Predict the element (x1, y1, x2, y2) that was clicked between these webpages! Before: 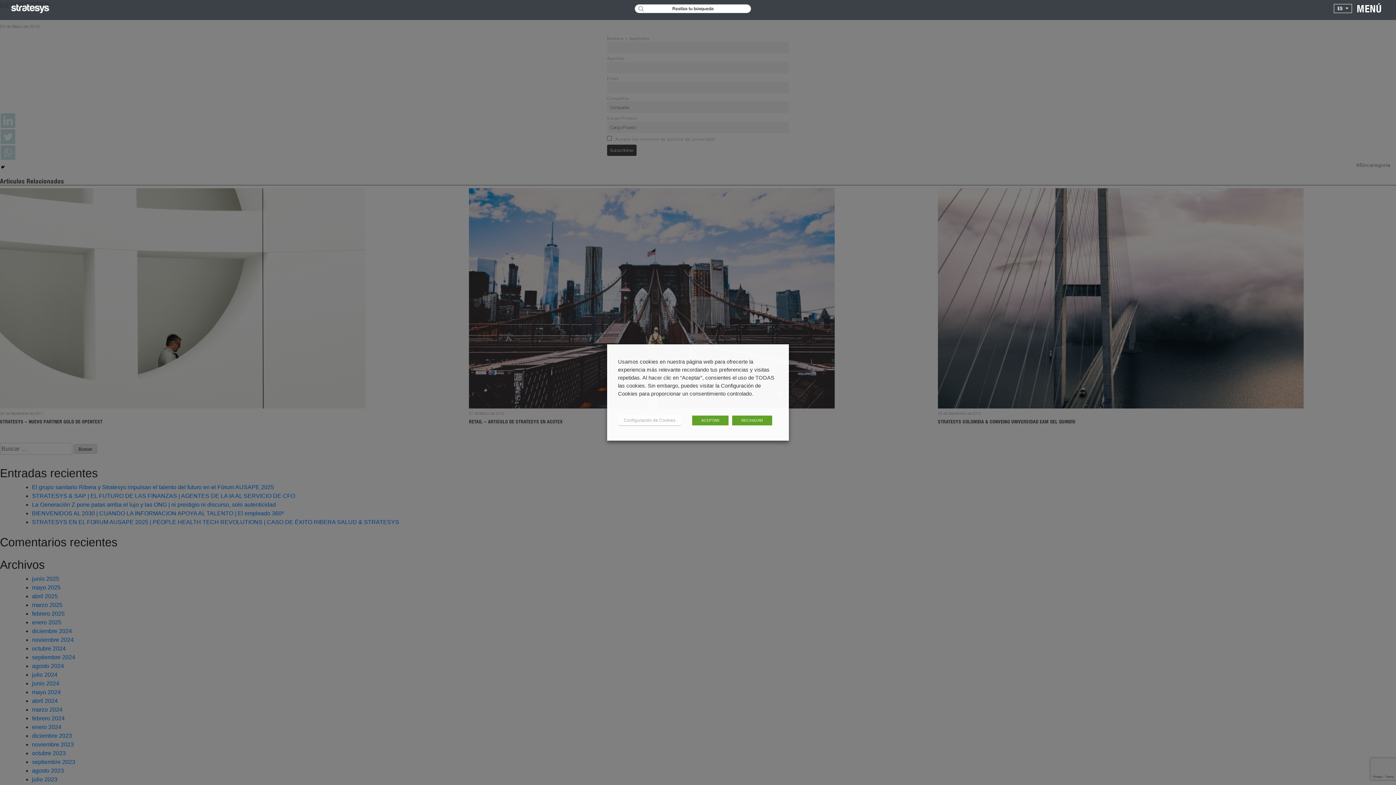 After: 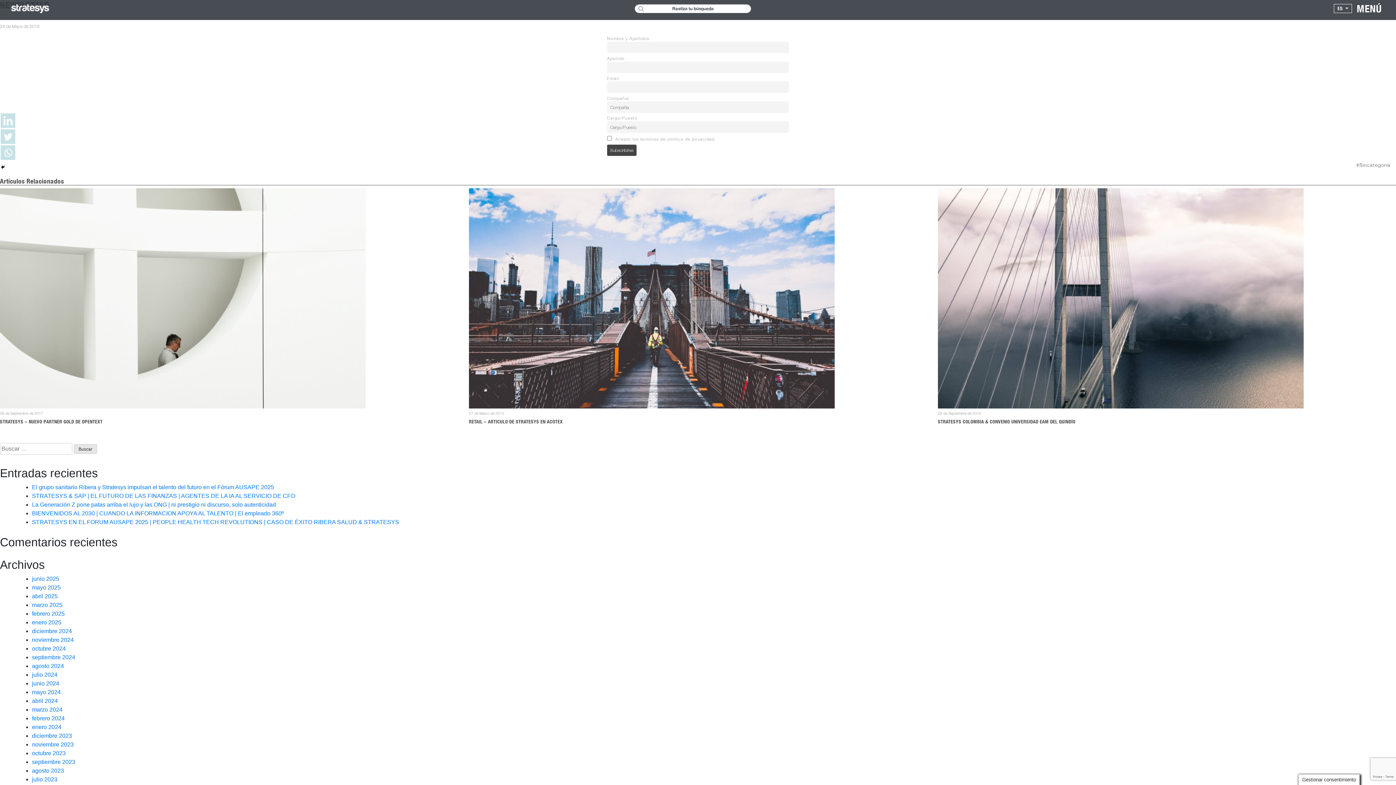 Action: bbox: (732, 415, 772, 425) label: RECHAZAR